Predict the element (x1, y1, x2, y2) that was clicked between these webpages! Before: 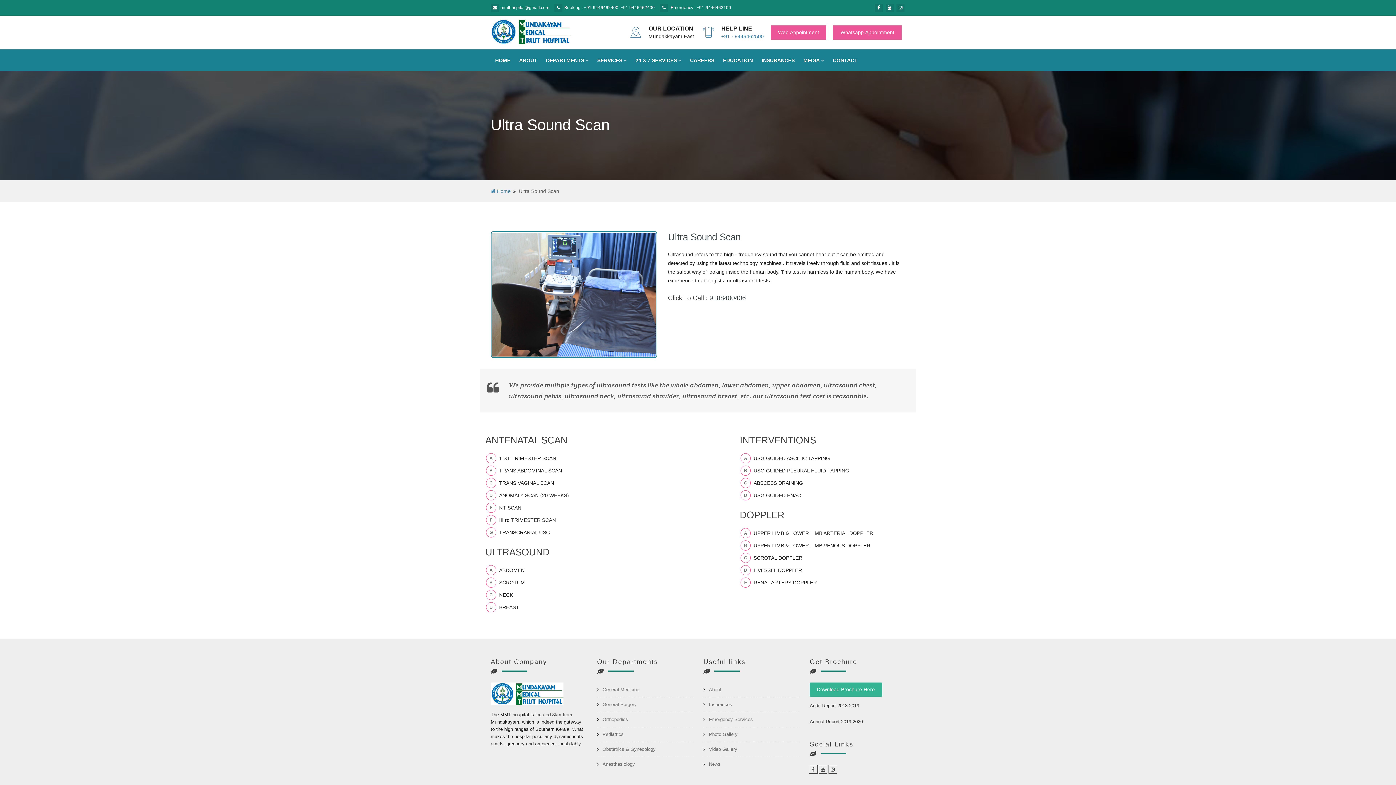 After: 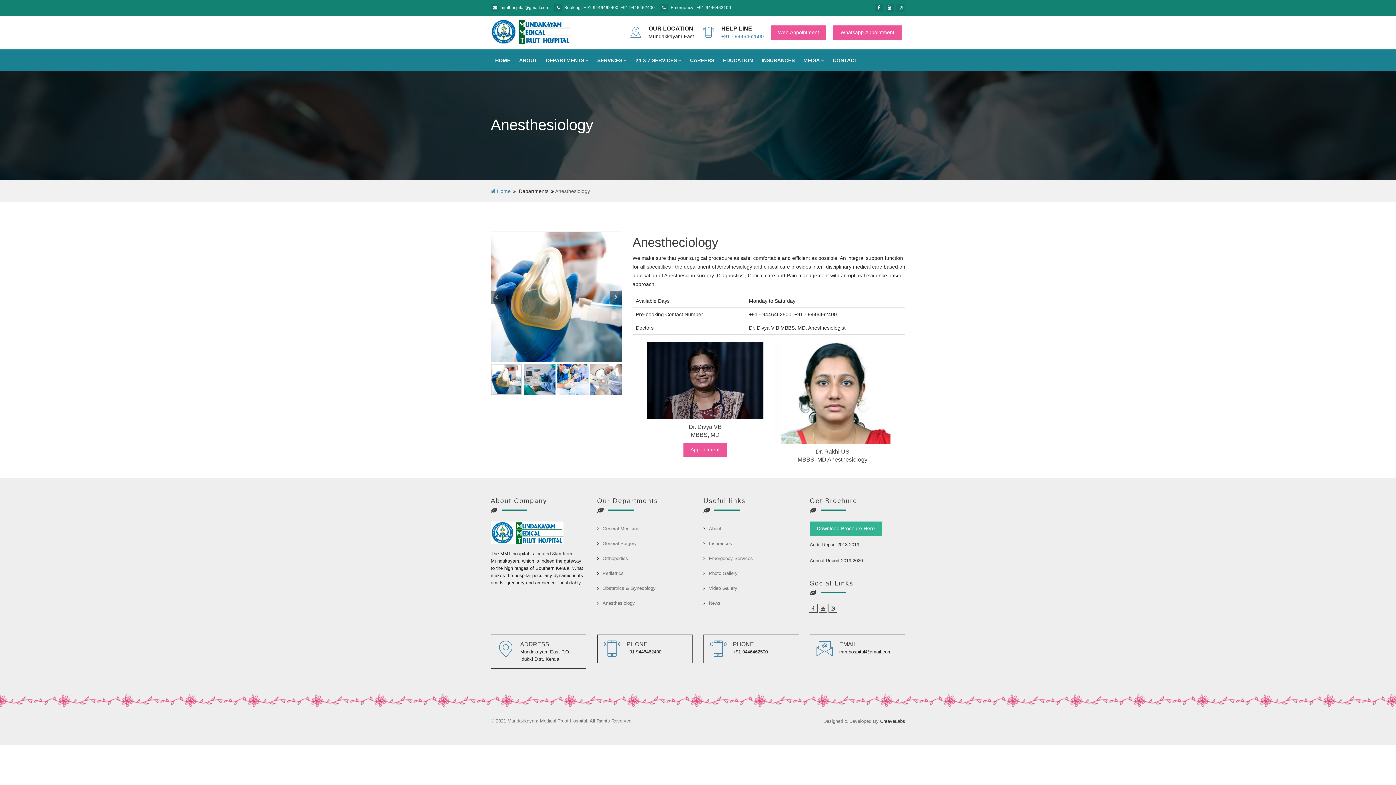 Action: label: Anesthesiology bbox: (602, 761, 635, 767)